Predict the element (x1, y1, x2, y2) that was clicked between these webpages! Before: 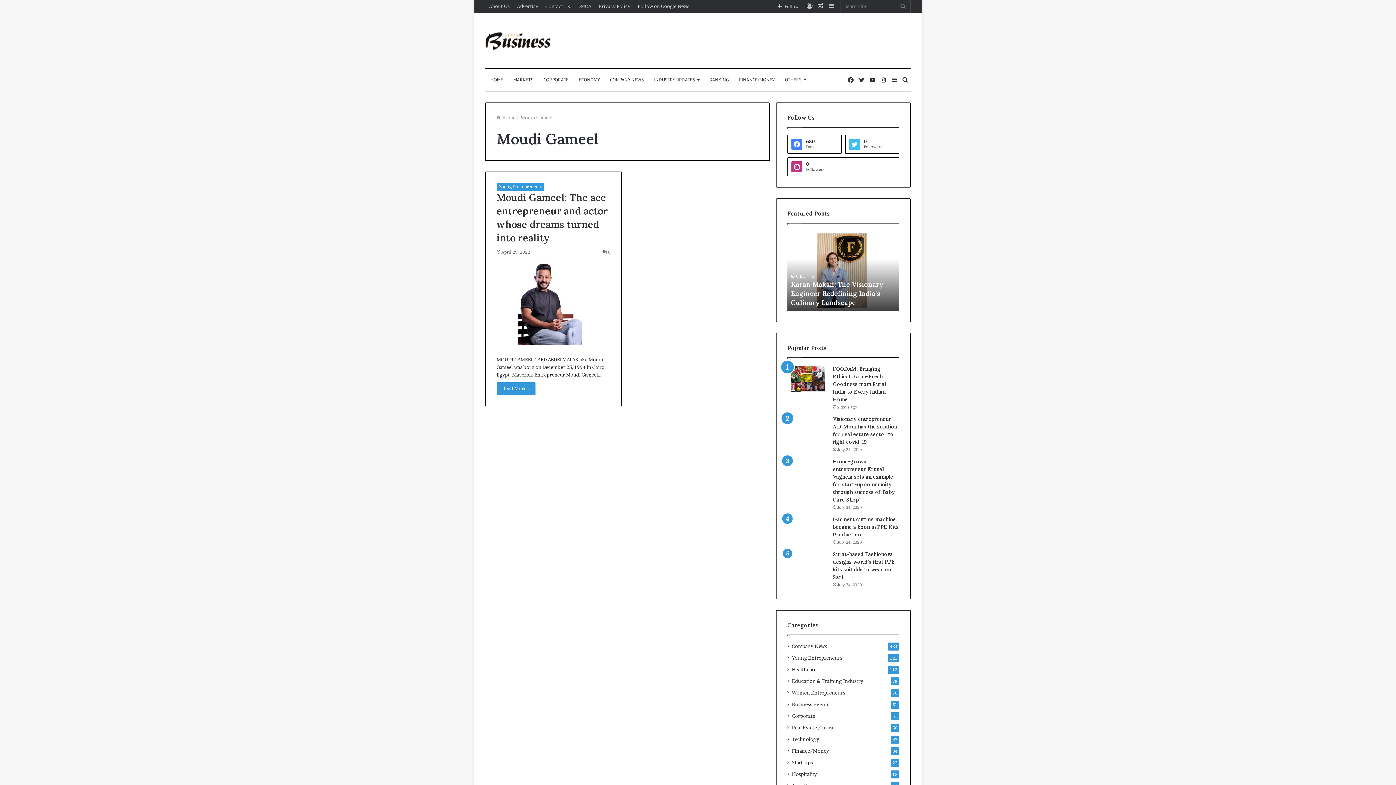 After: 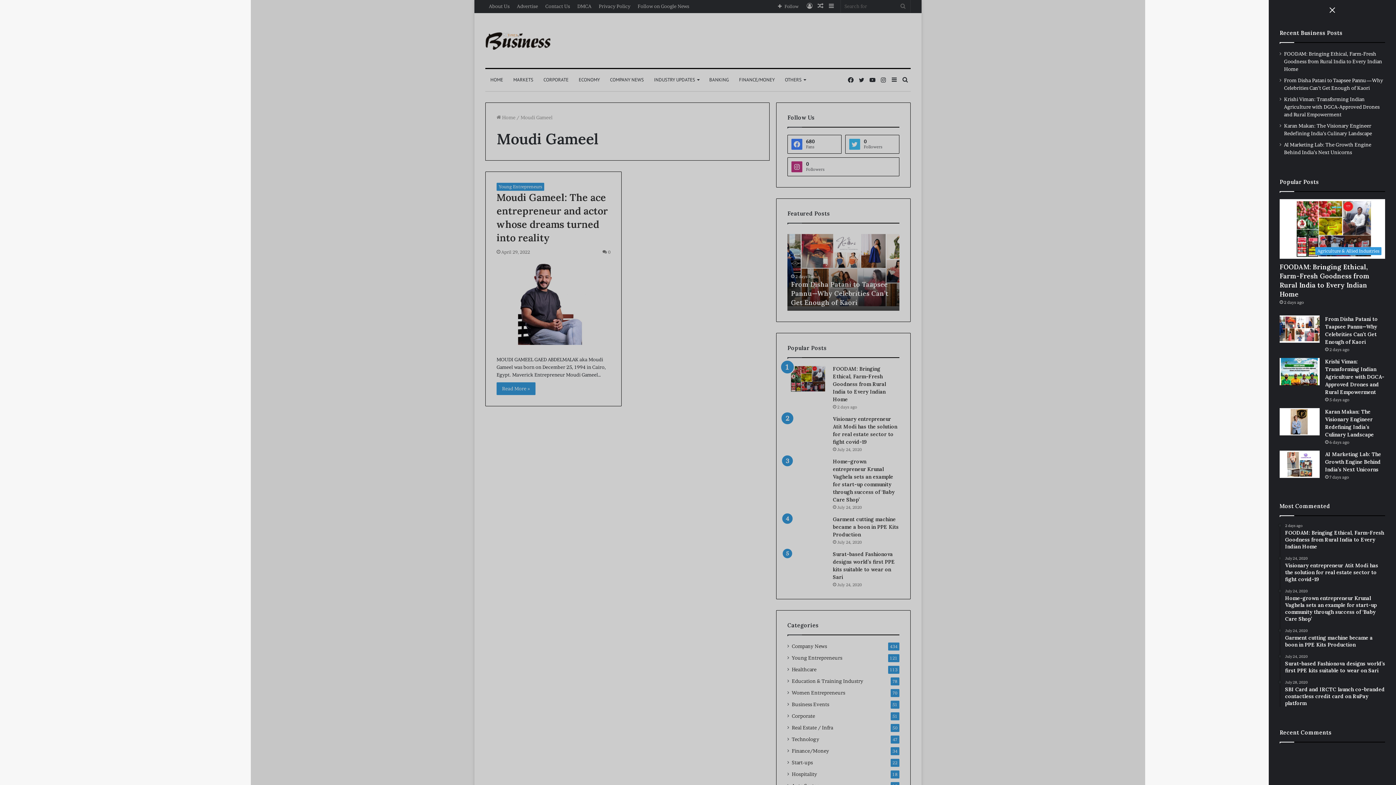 Action: bbox: (889, 69, 900, 90) label: Sidebar